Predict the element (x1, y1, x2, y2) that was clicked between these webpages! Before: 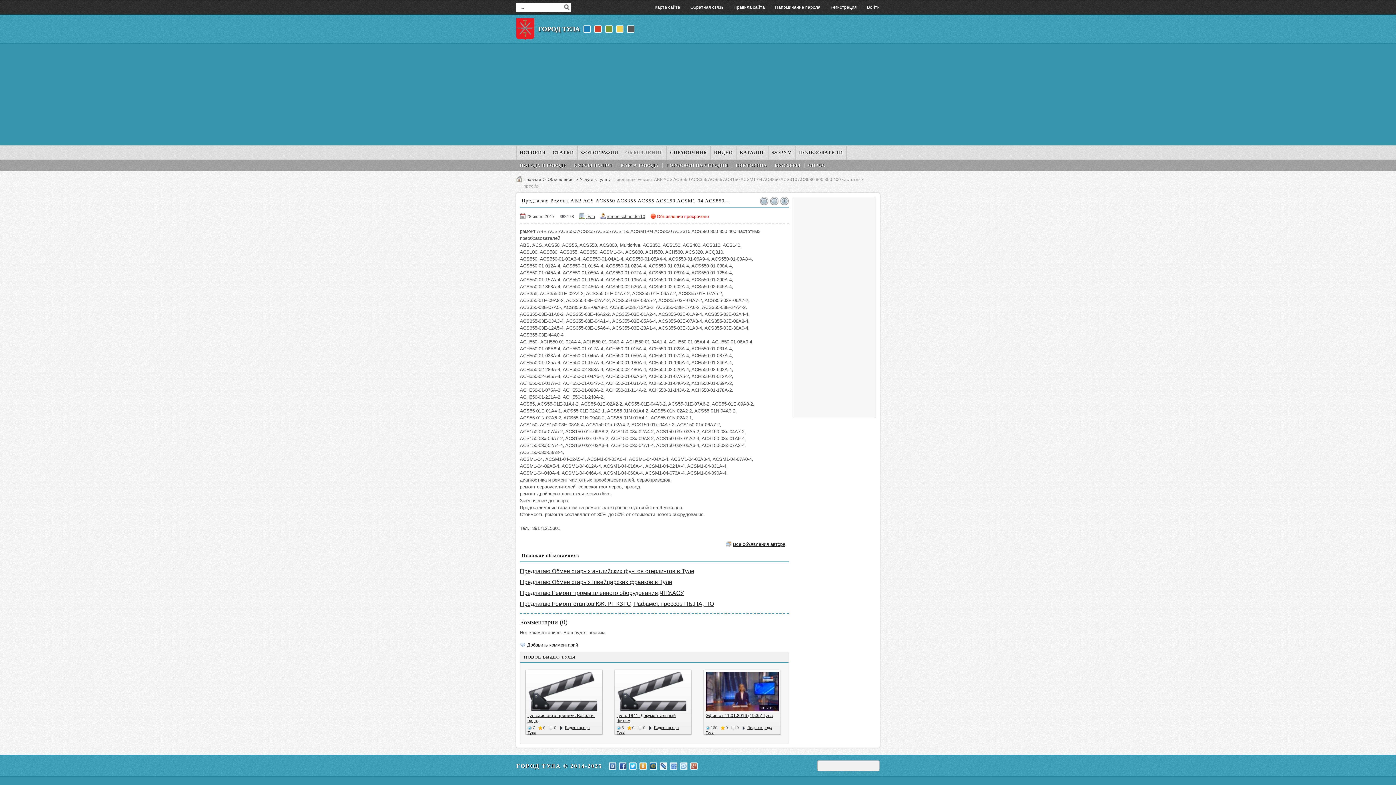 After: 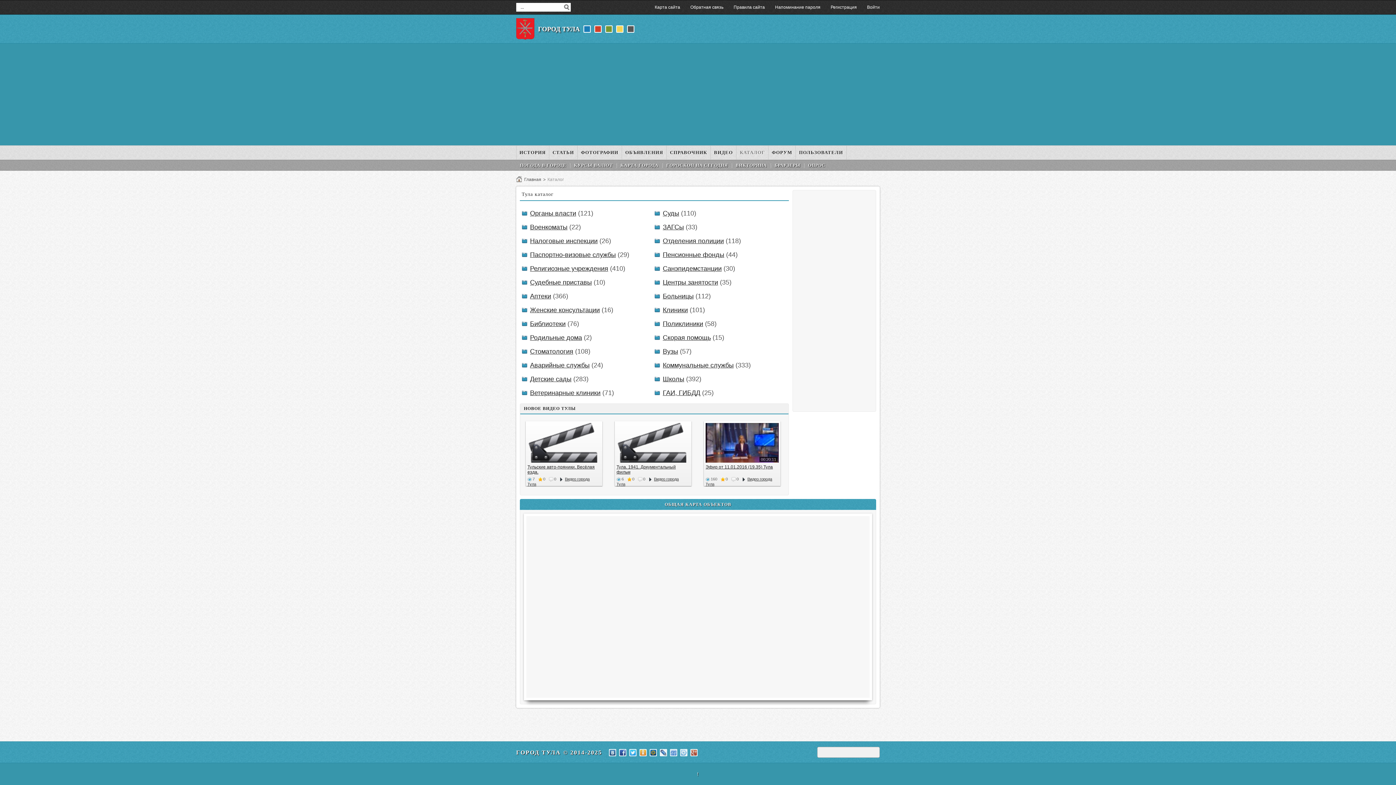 Action: bbox: (736, 145, 768, 160) label: КАТАЛОГ